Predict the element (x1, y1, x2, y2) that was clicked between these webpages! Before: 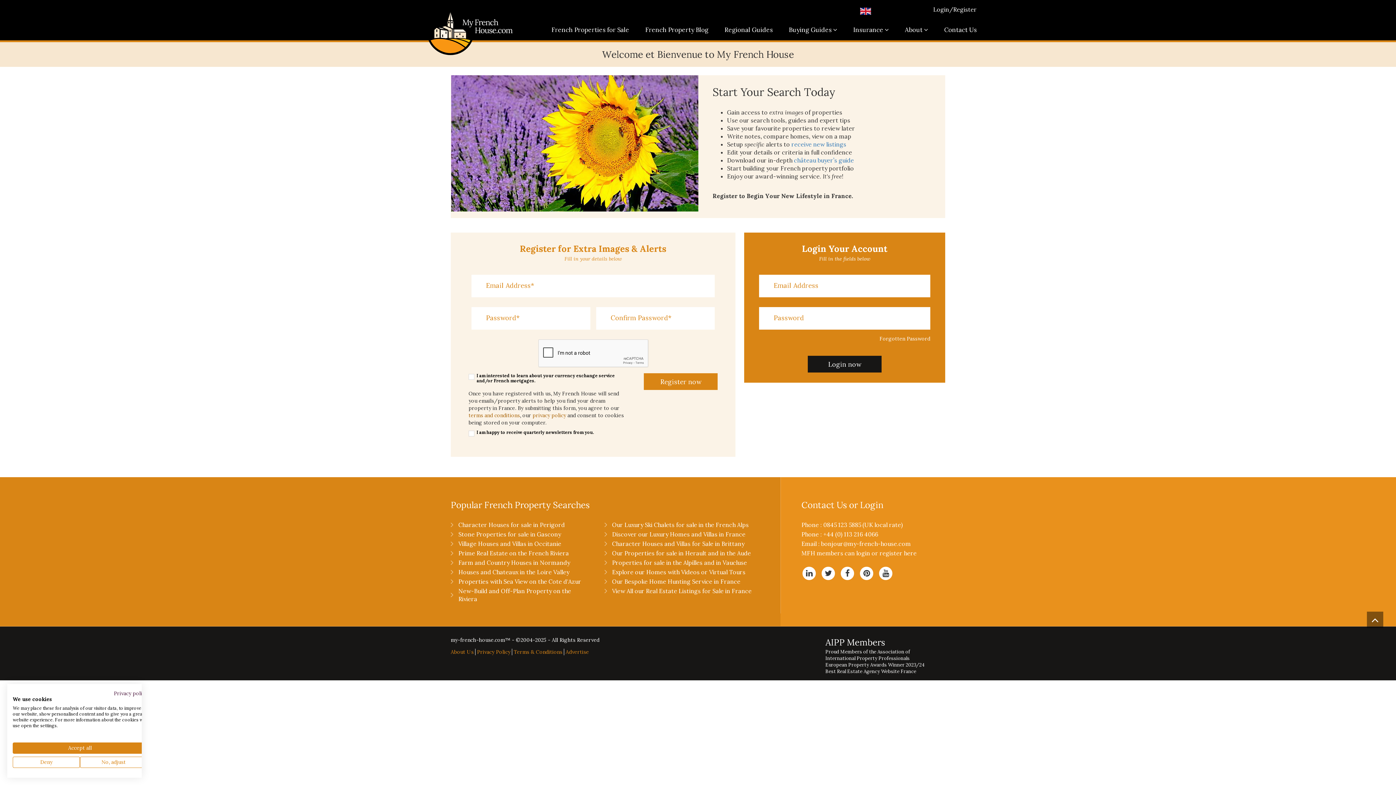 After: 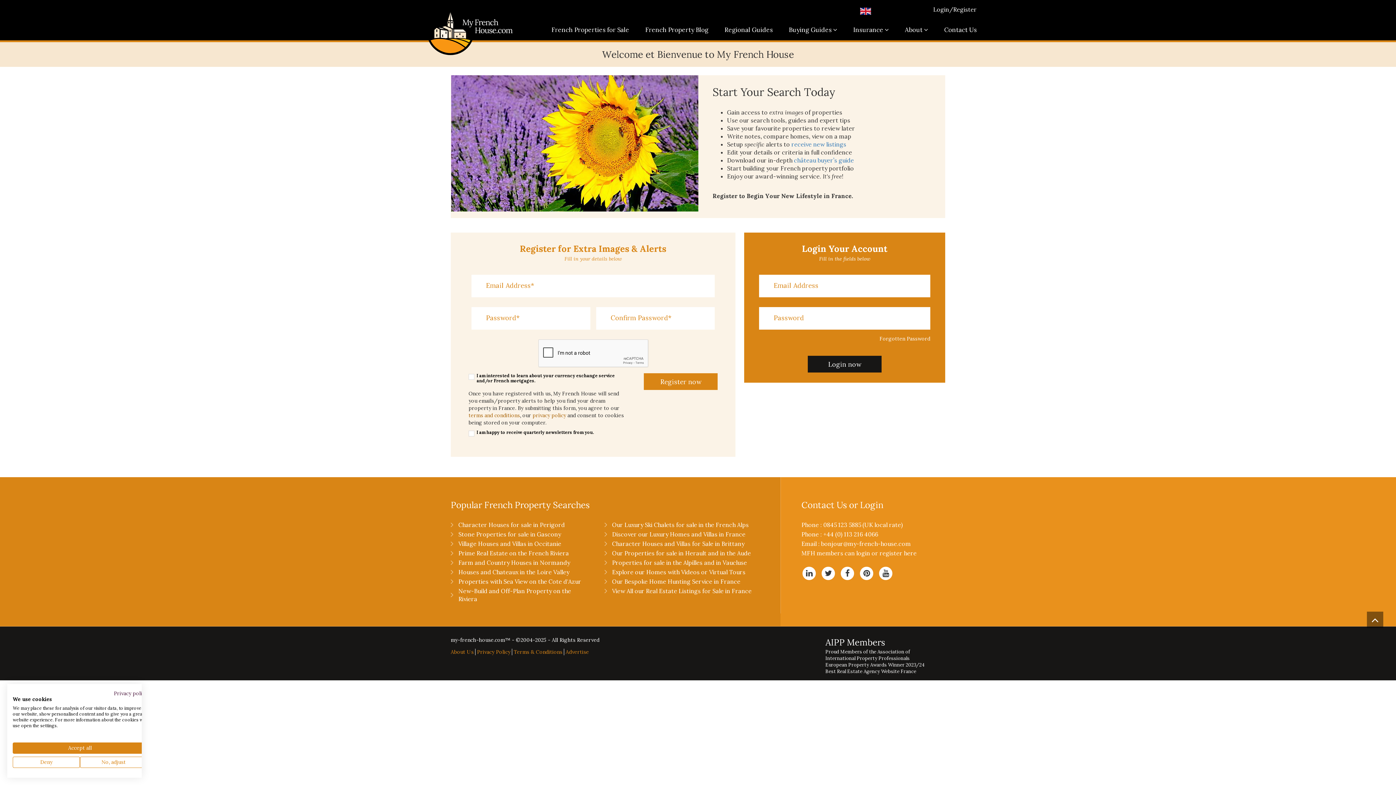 Action: label: bonjour@my-french-house.com bbox: (821, 540, 911, 547)